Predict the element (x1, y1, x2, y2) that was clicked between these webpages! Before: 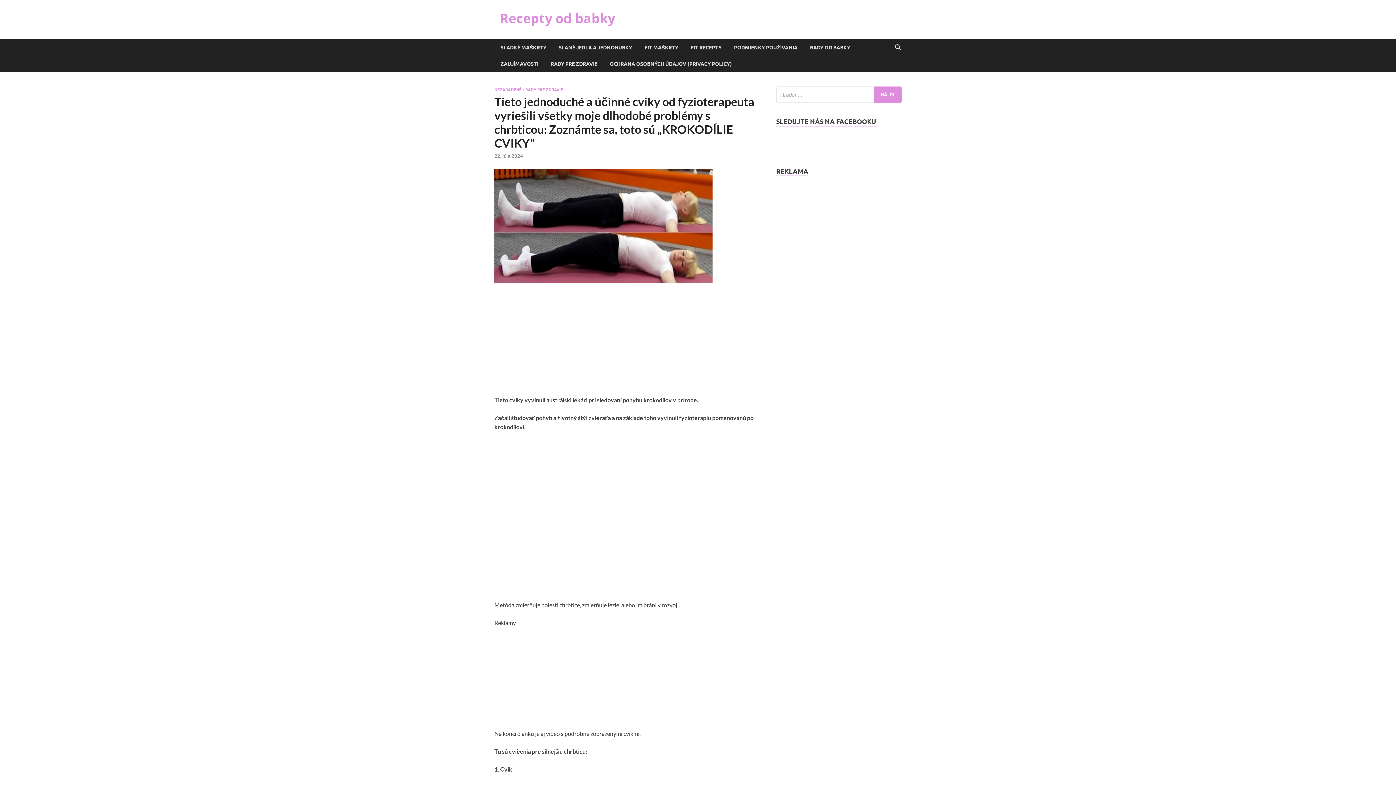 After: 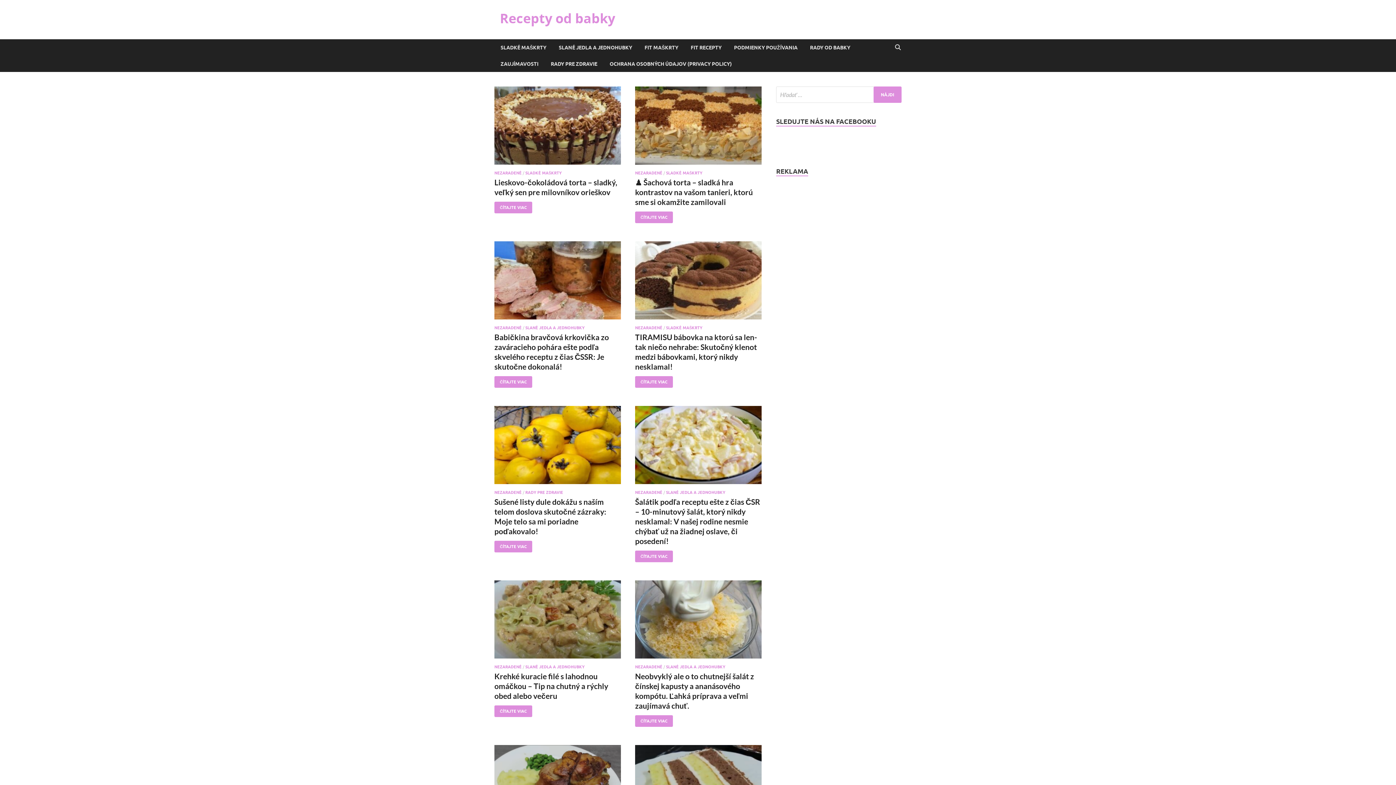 Action: label: Recepty od babky bbox: (500, 9, 615, 27)